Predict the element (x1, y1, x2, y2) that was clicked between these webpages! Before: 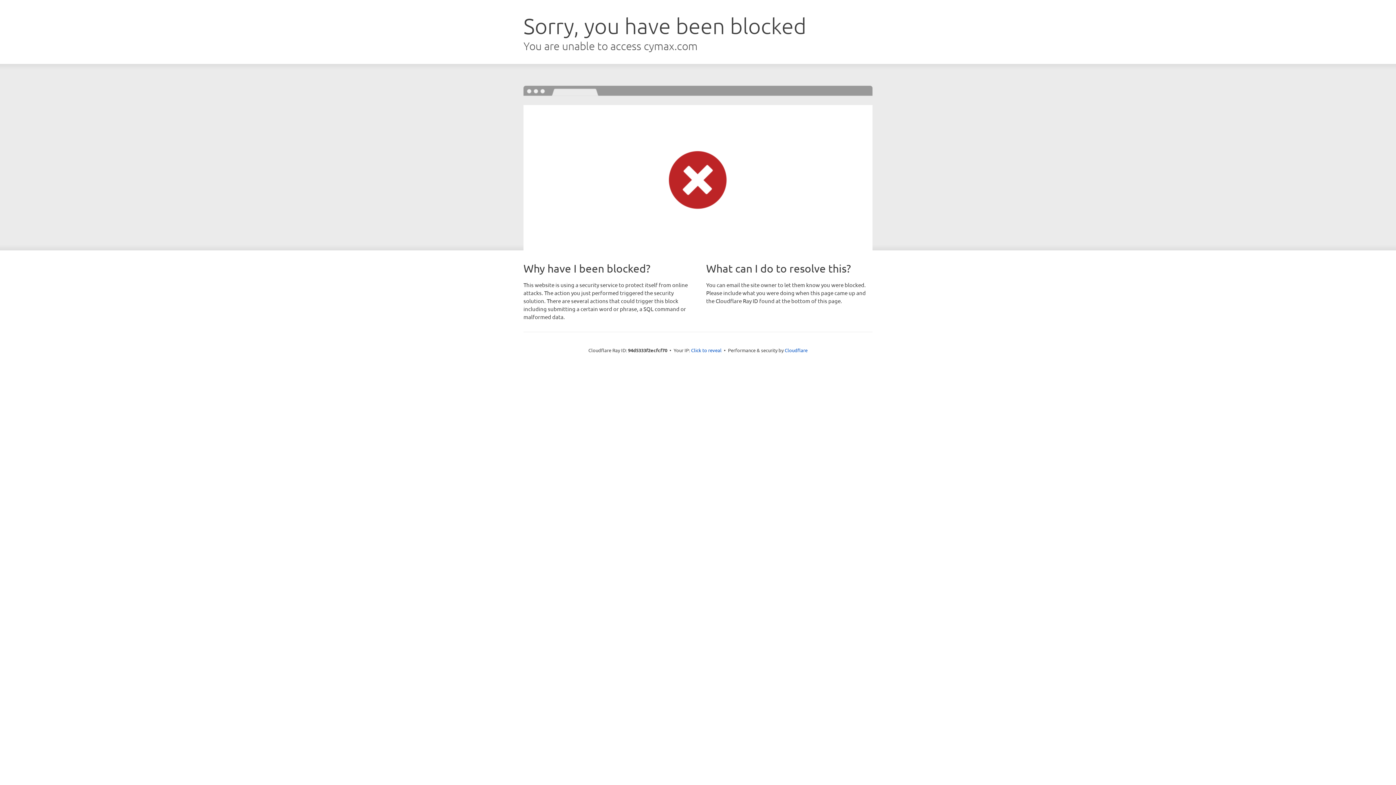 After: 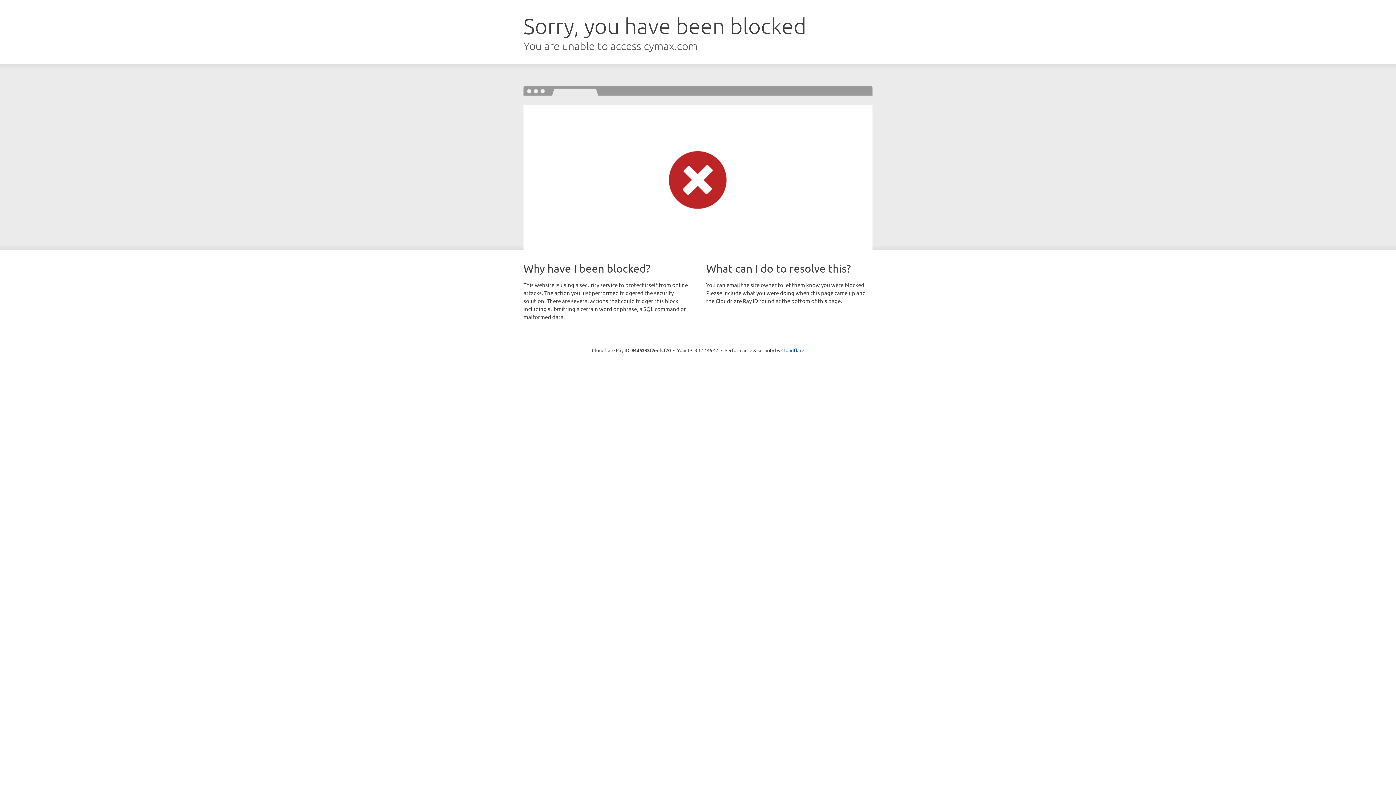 Action: label: Click to reveal bbox: (691, 346, 721, 353)